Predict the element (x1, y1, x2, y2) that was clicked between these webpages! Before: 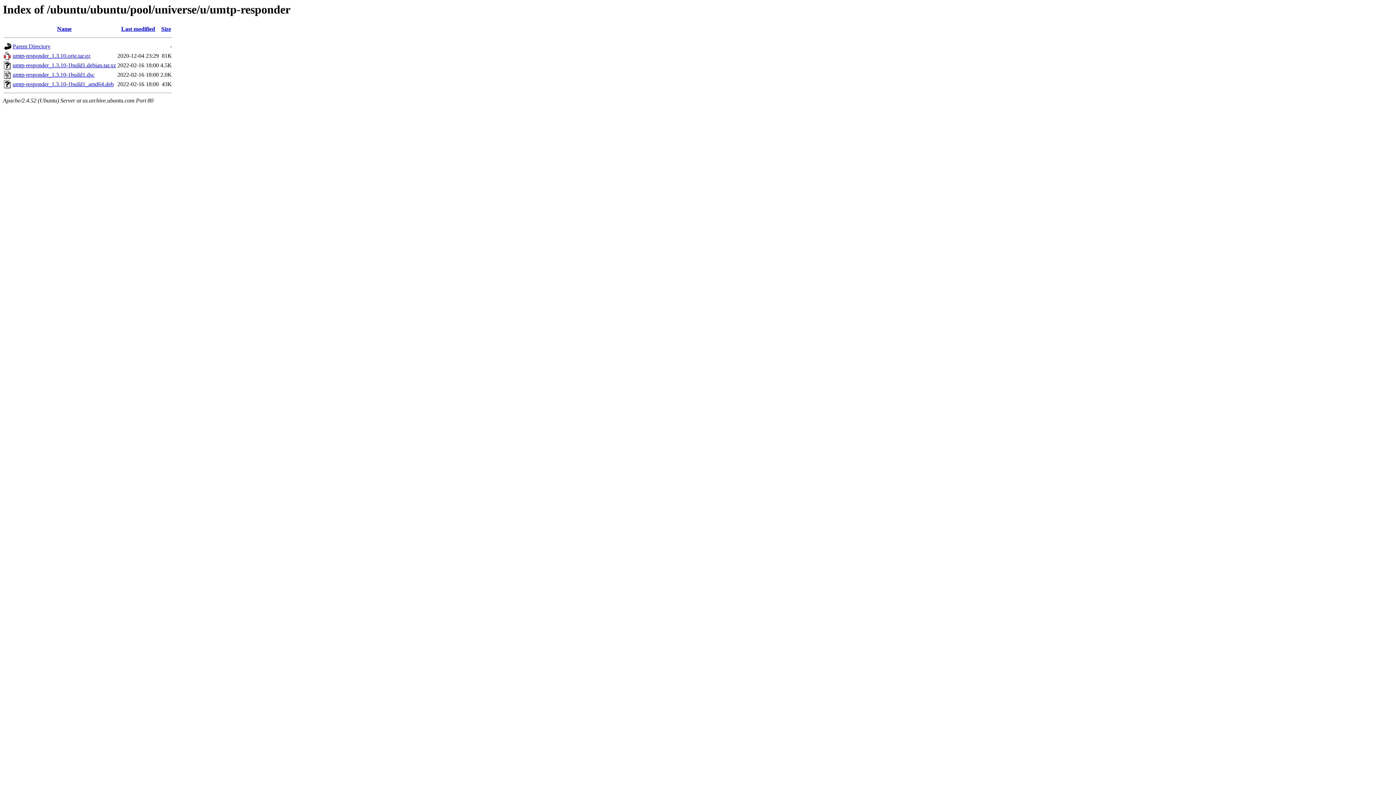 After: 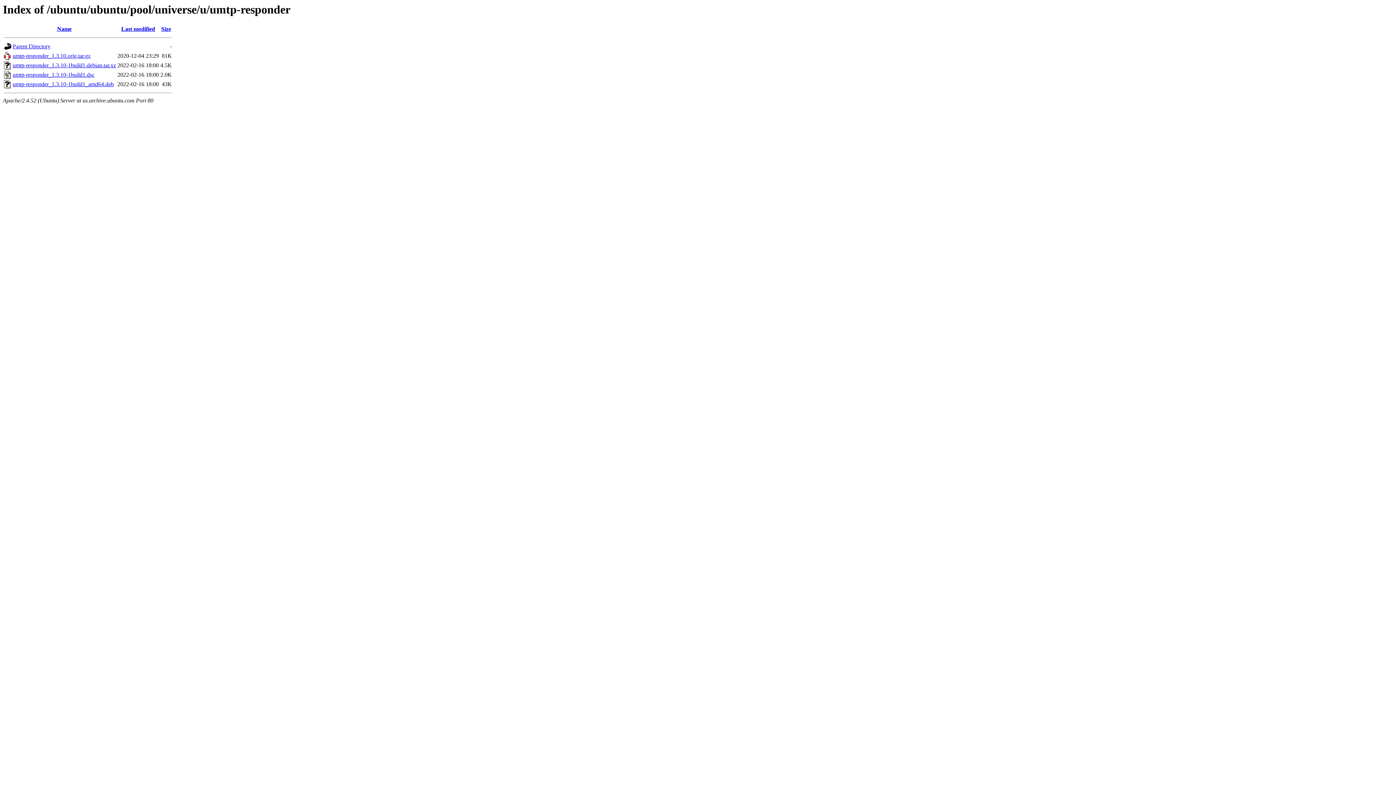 Action: bbox: (12, 52, 90, 59) label: umtp-responder_1.3.10.orig.tar.gz